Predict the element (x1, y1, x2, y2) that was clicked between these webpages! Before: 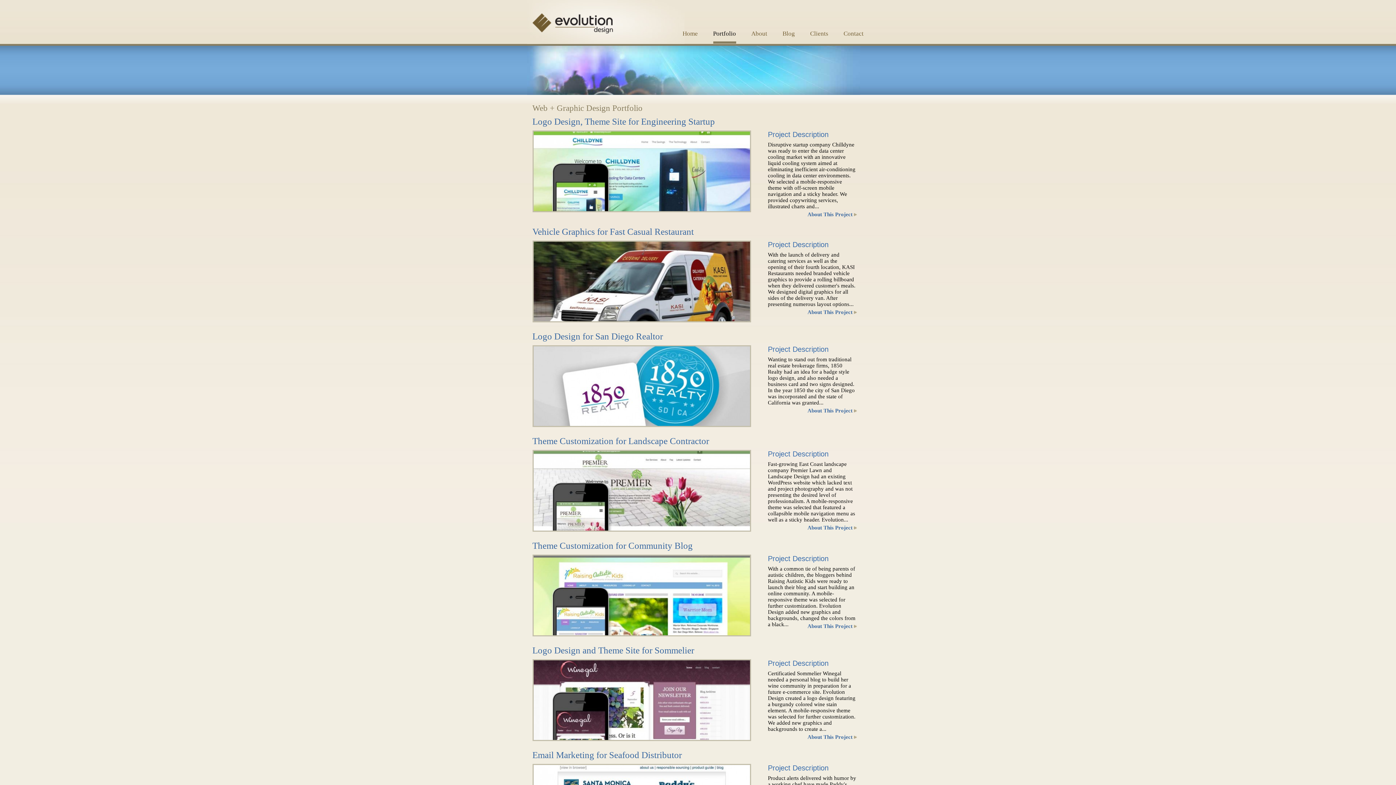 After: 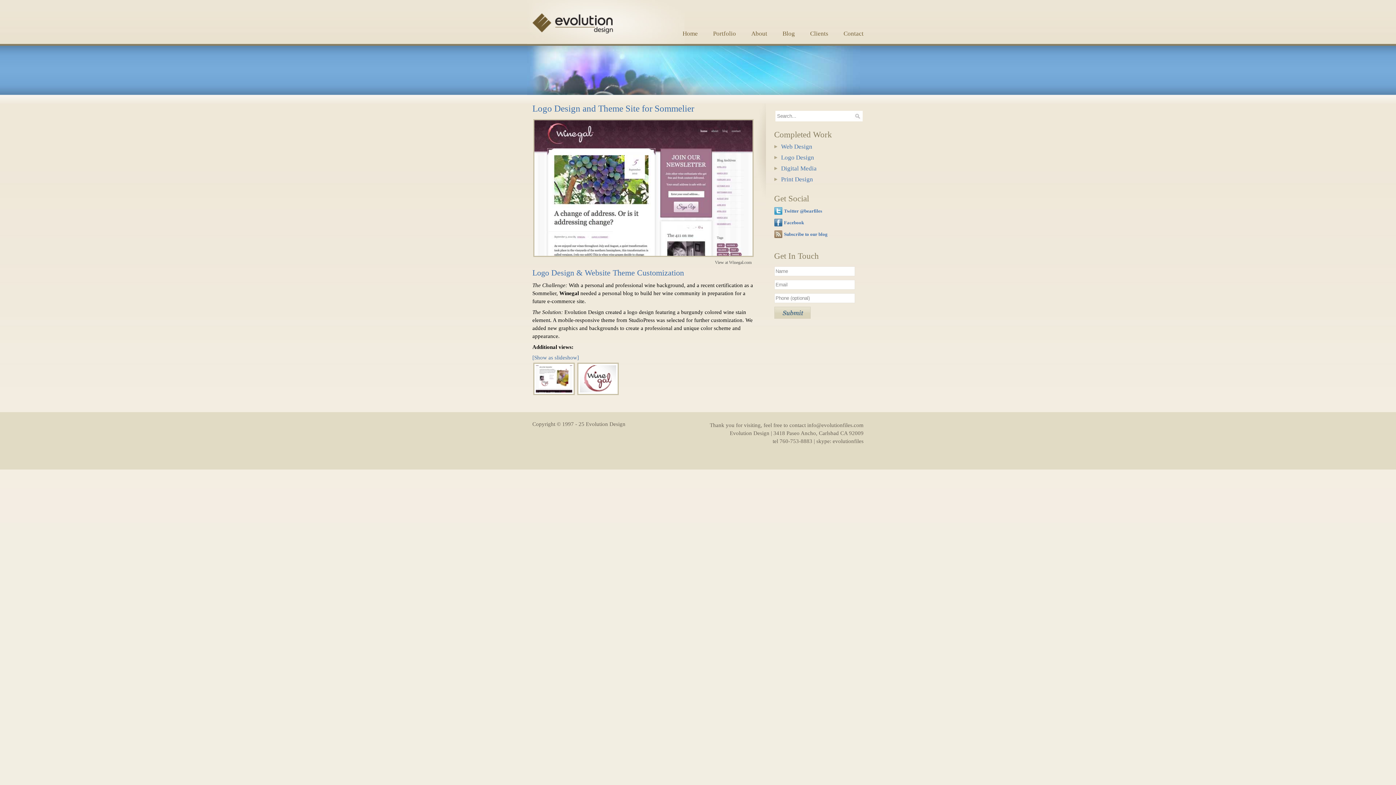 Action: bbox: (807, 734, 857, 740) label: About This Project